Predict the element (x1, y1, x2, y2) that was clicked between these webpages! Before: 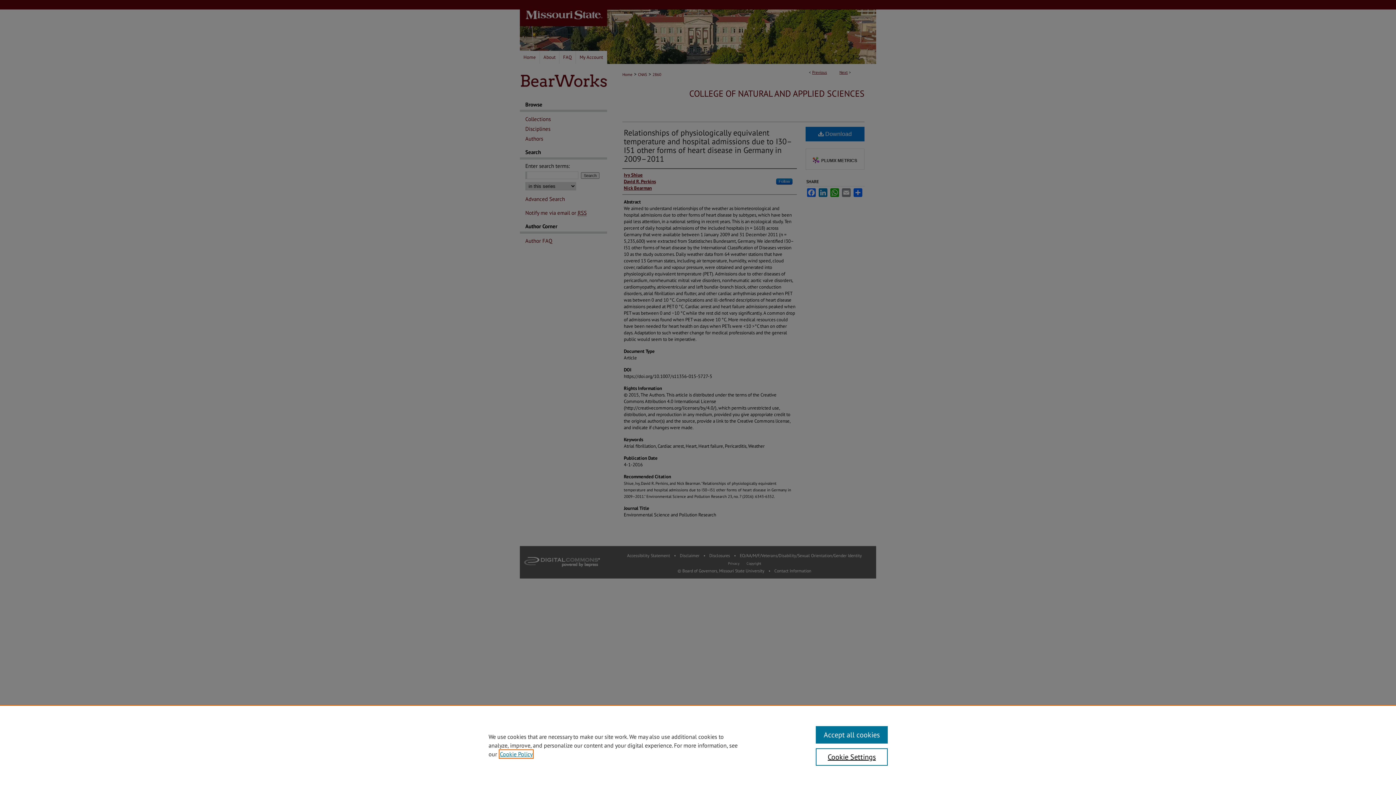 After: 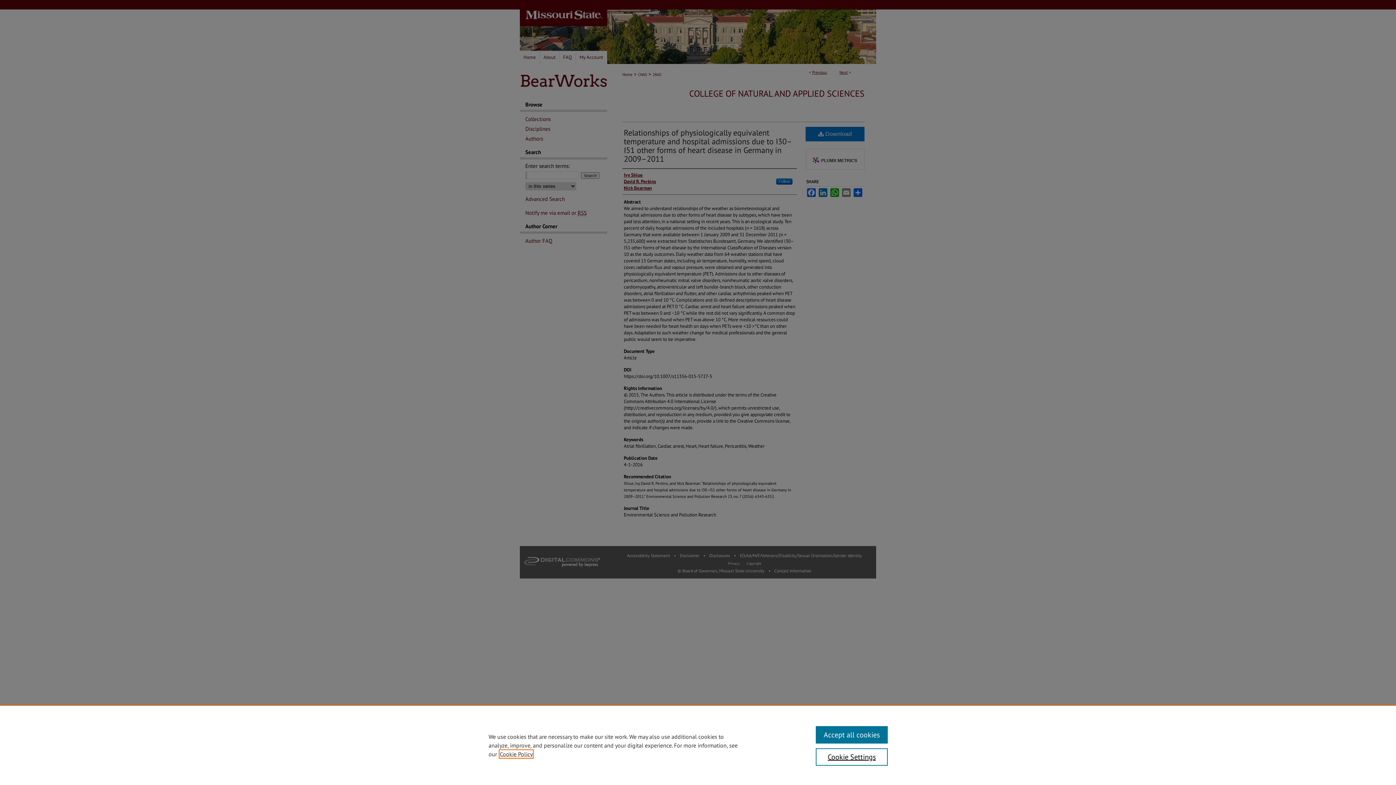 Action: bbox: (500, 750, 532, 758) label: , opens in a new tab